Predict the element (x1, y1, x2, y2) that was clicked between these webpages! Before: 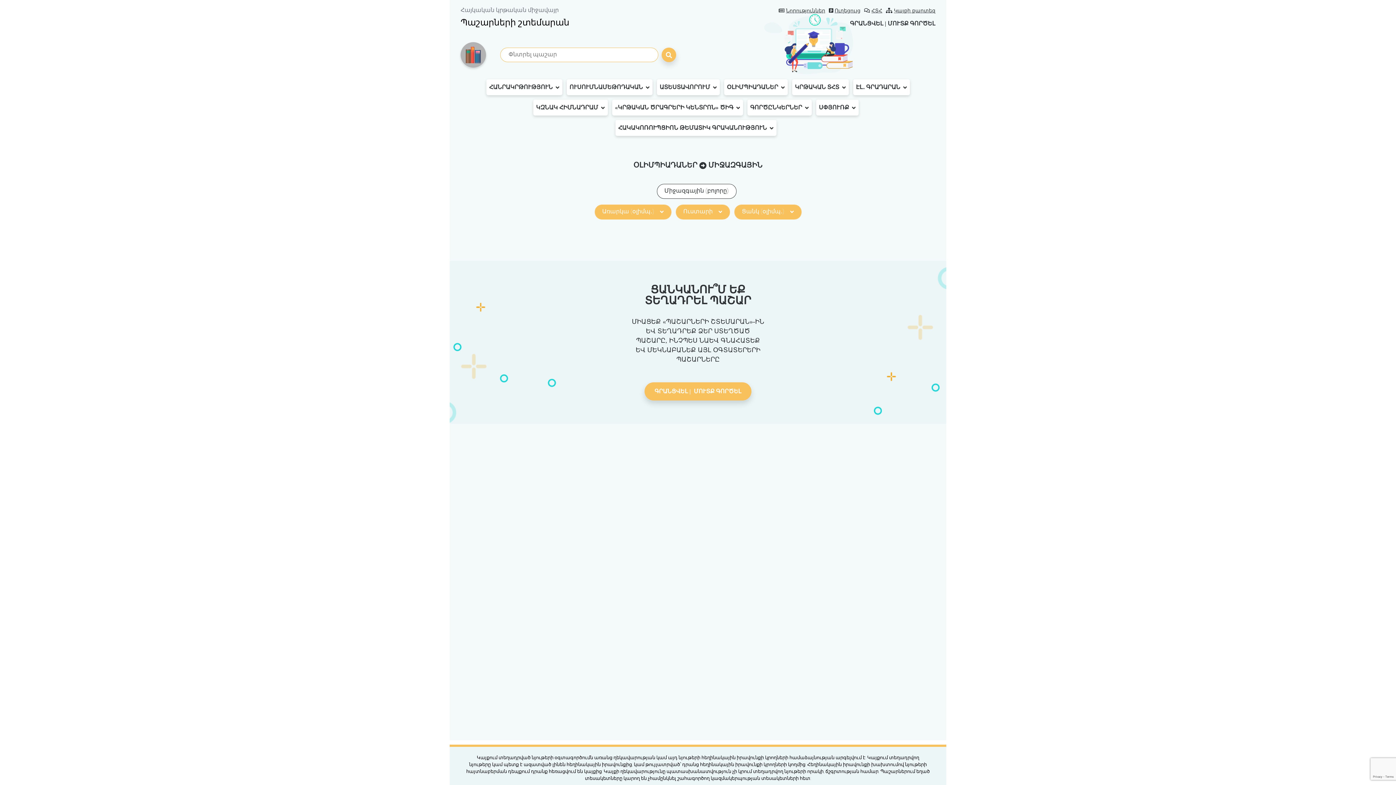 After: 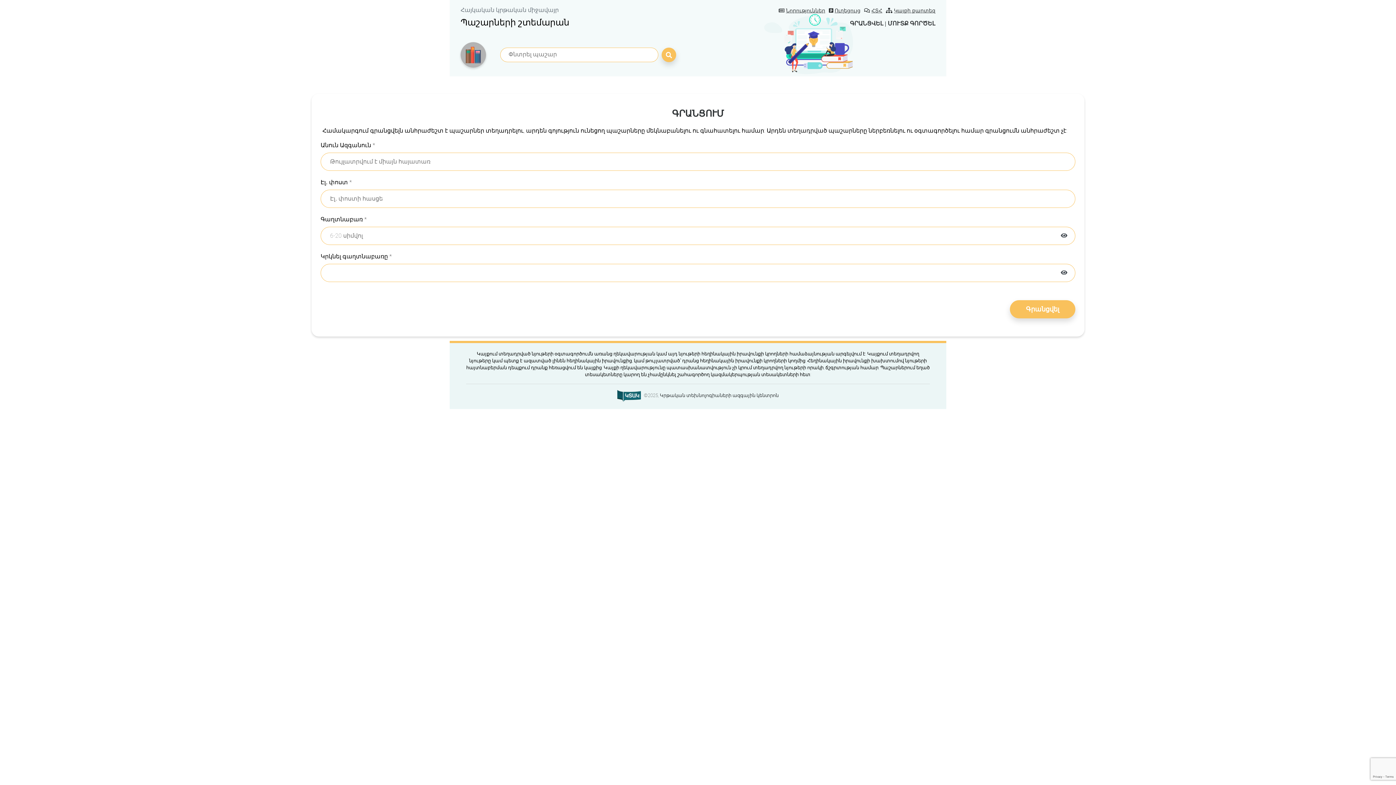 Action: bbox: (850, 20, 883, 26) label: ԳՐԱՆՑՎԵԼ